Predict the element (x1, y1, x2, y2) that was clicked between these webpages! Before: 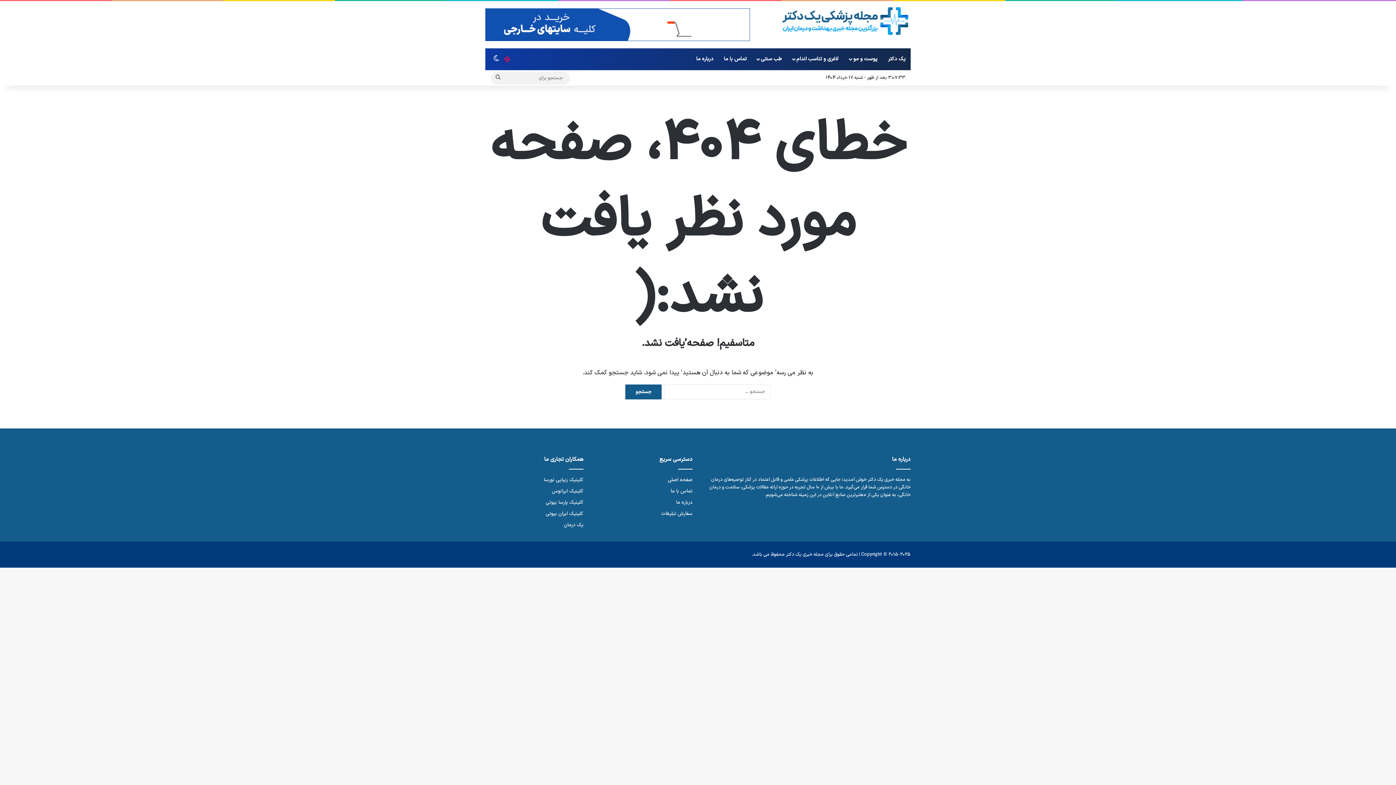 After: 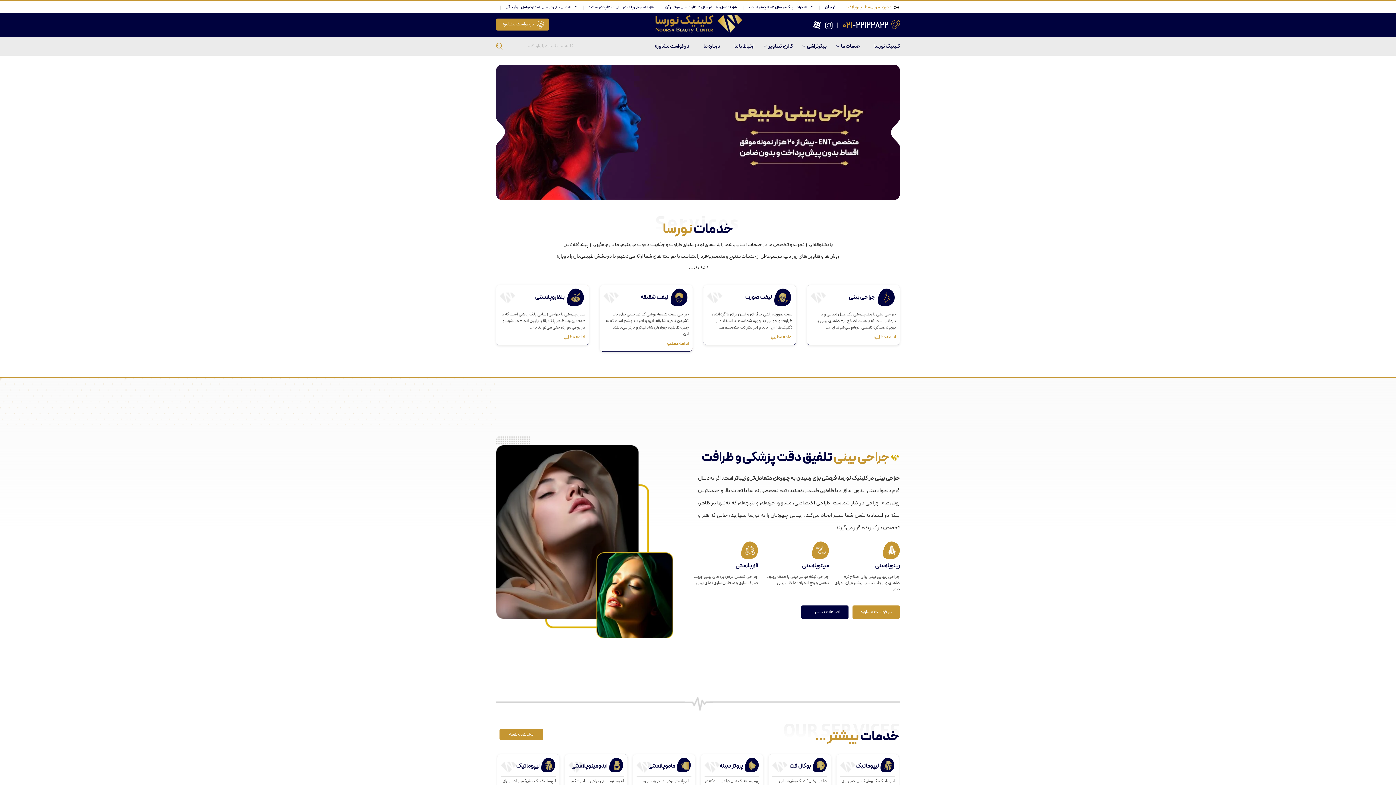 Action: label: کلینیک زیبایی نورسا bbox: (544, 476, 583, 484)